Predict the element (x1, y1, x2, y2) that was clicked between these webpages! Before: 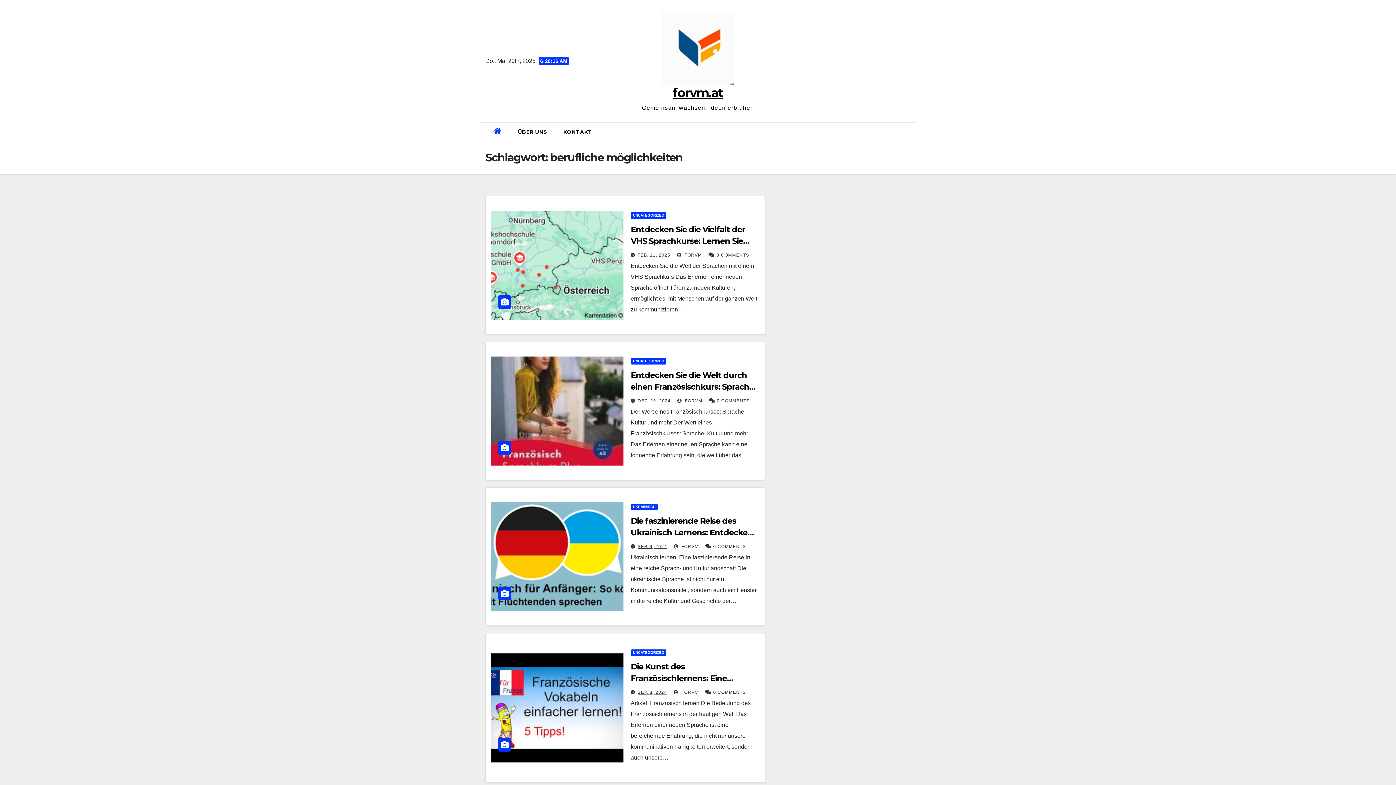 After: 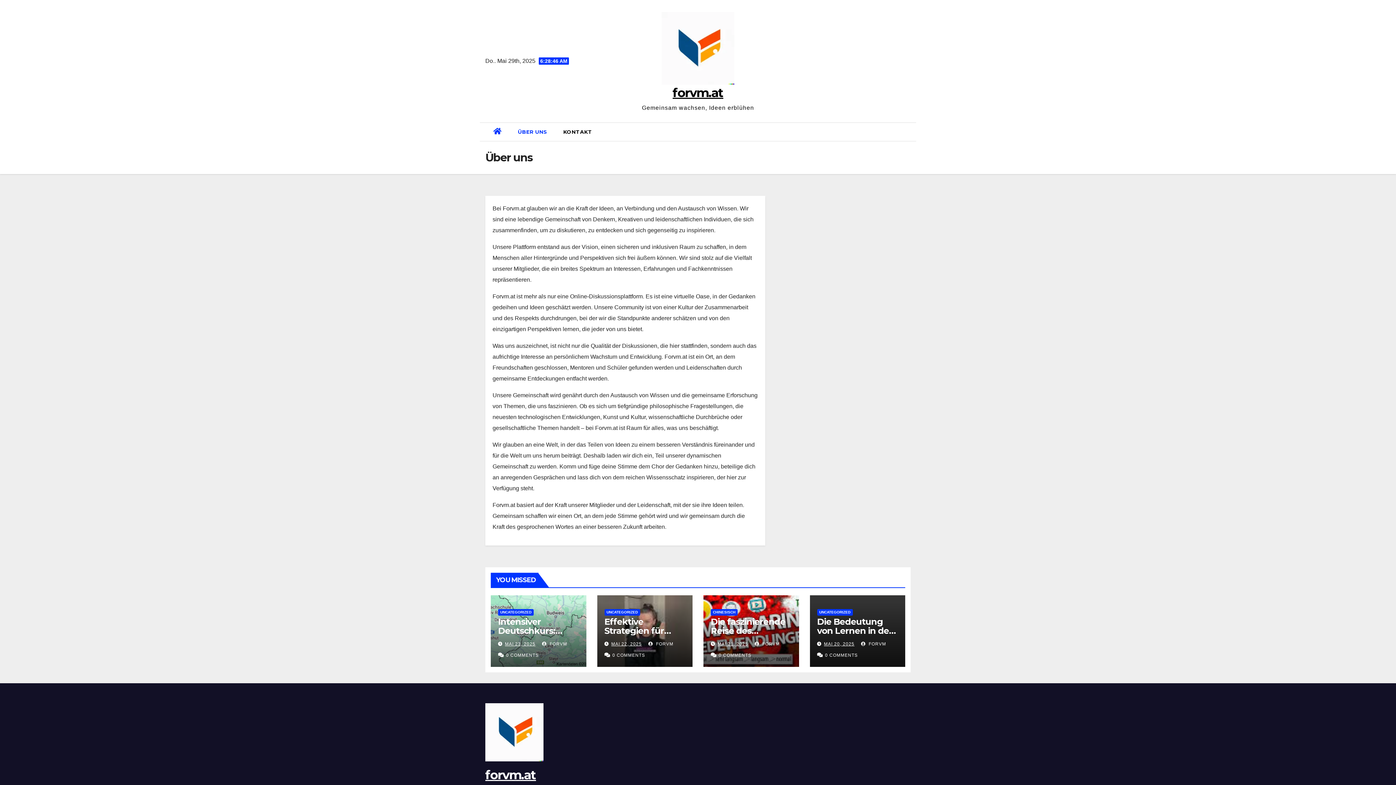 Action: bbox: (510, 122, 555, 141) label: ÜBER UNS